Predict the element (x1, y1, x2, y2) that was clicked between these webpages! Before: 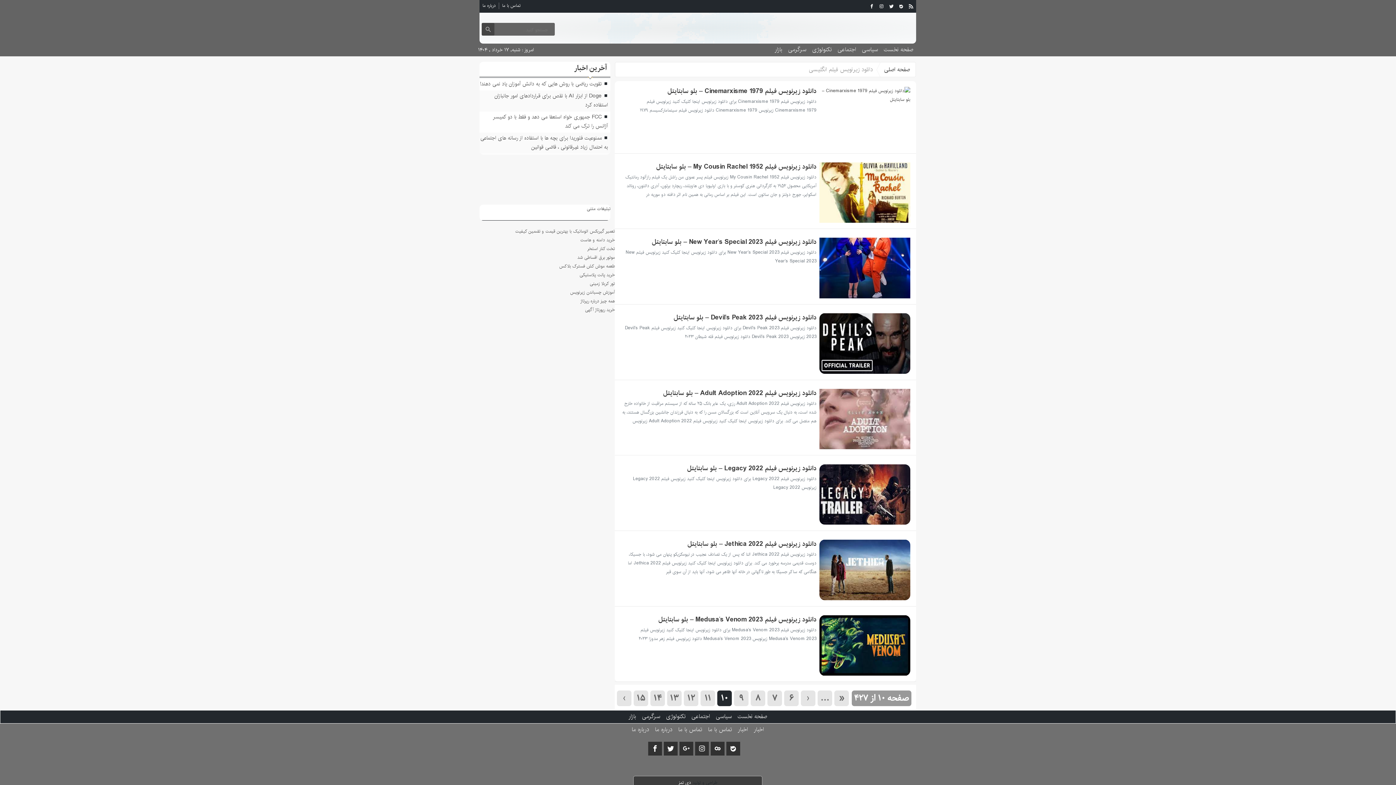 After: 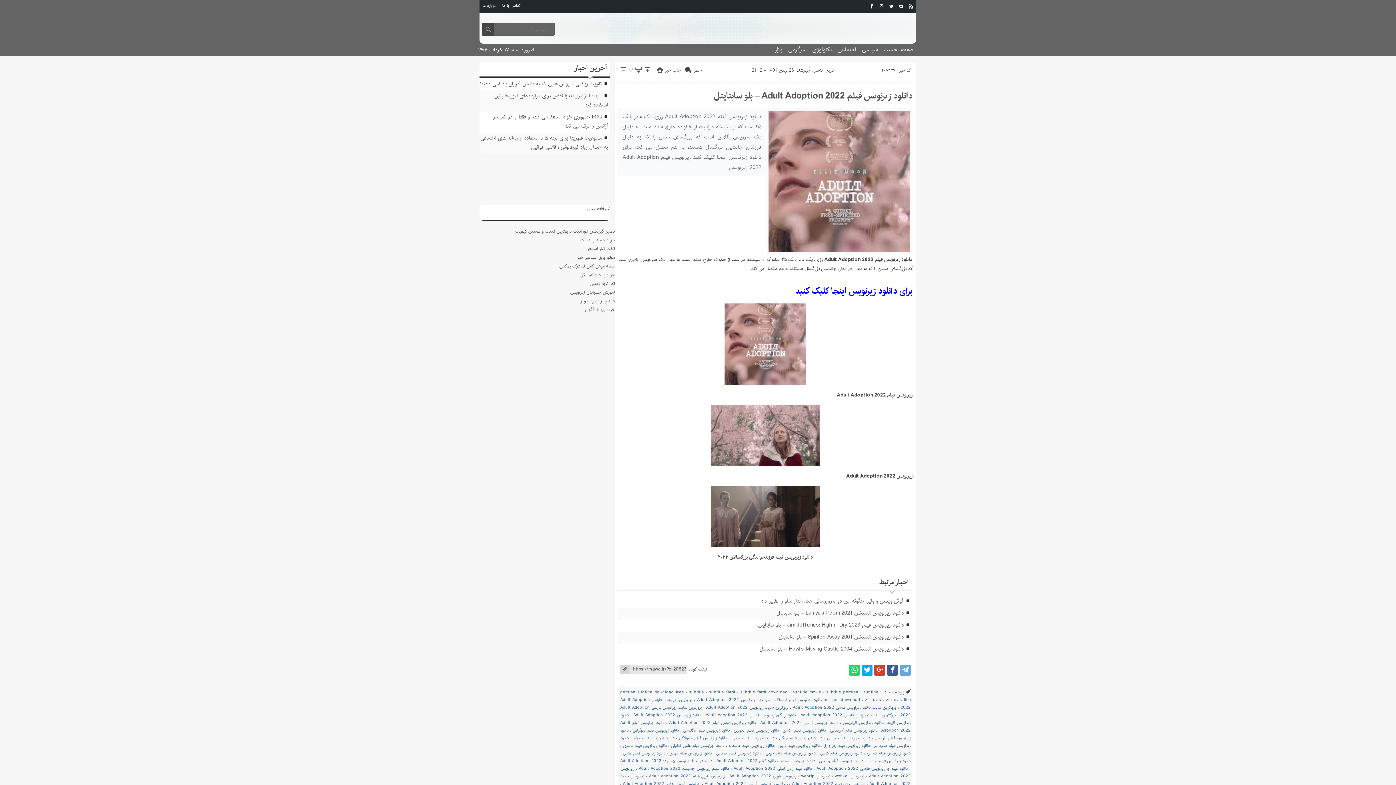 Action: bbox: (819, 388, 910, 449)